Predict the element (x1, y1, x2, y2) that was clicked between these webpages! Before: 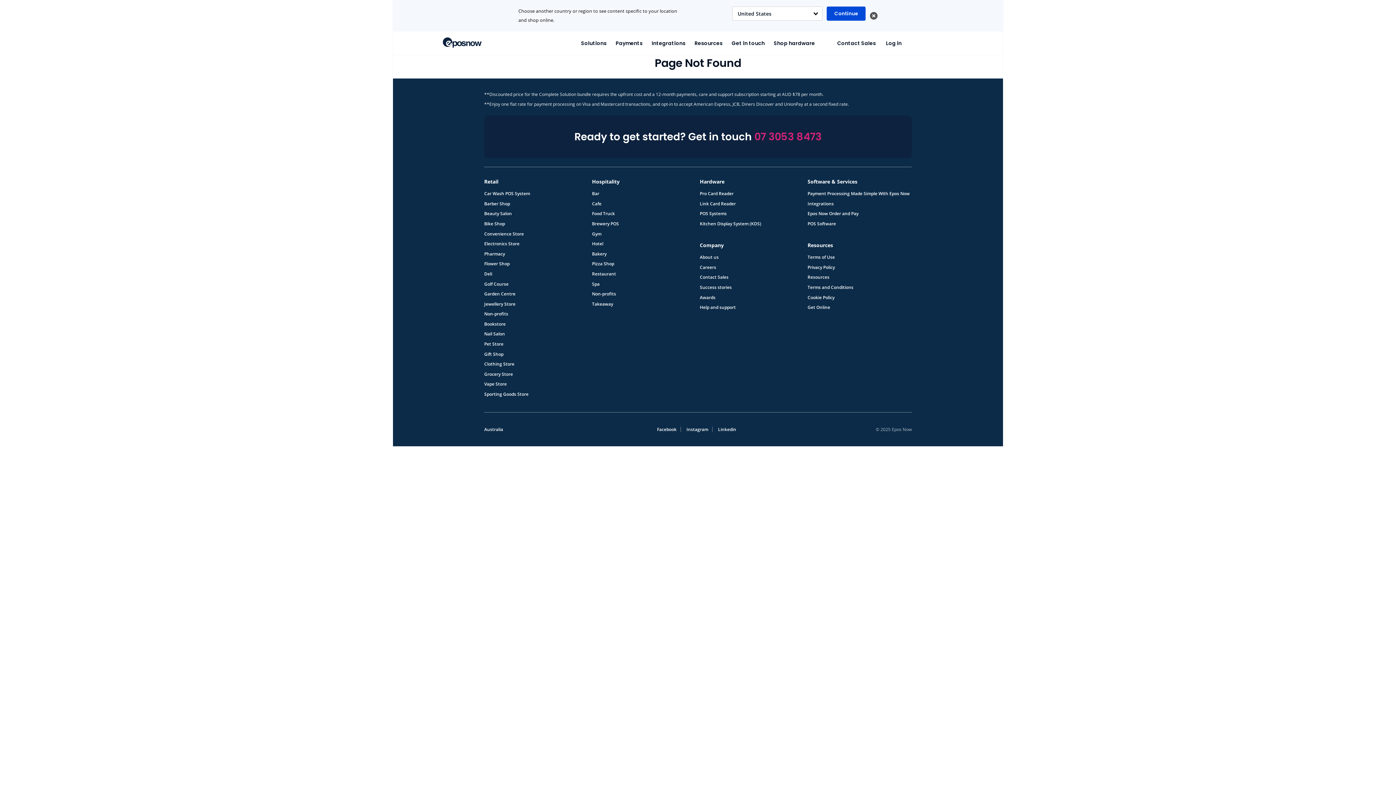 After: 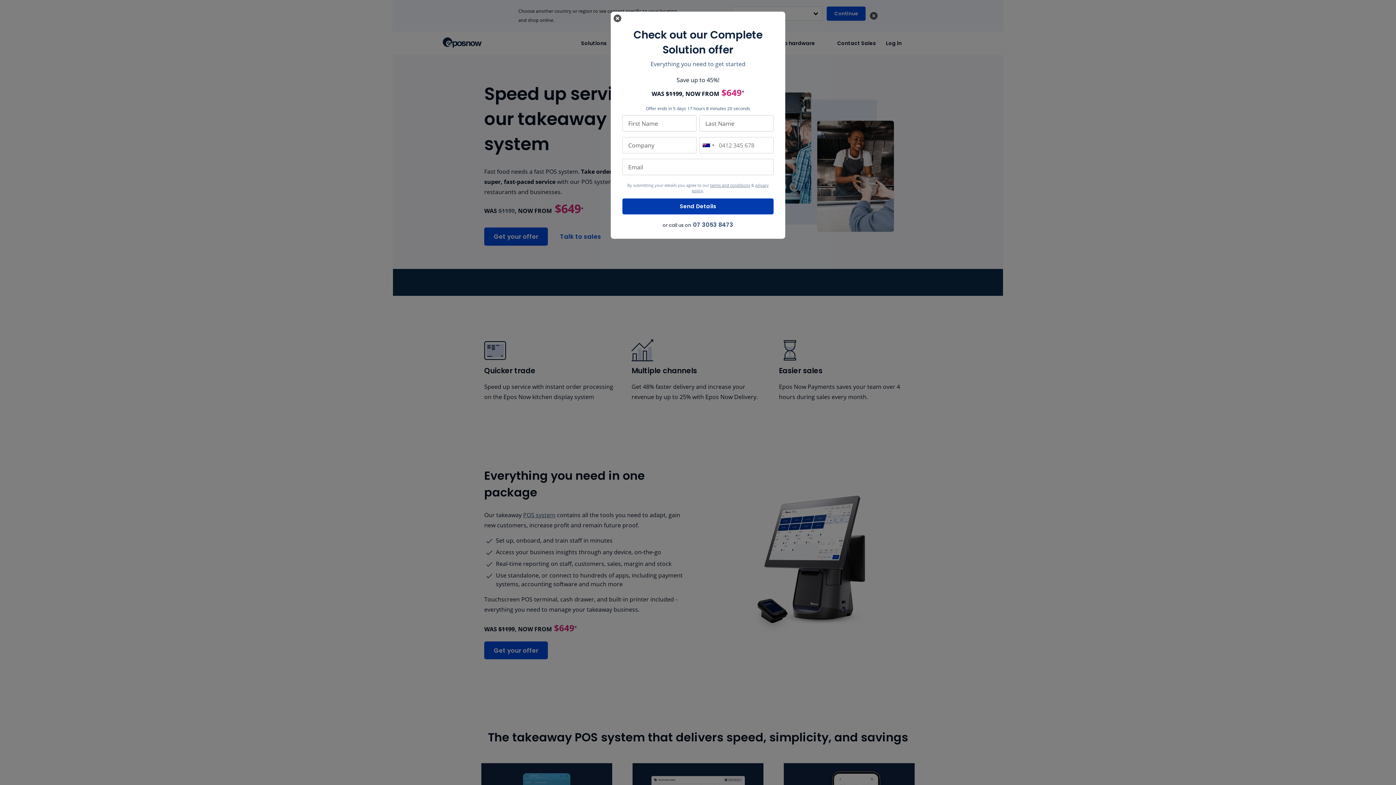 Action: bbox: (592, 301, 613, 307) label: Takeaway